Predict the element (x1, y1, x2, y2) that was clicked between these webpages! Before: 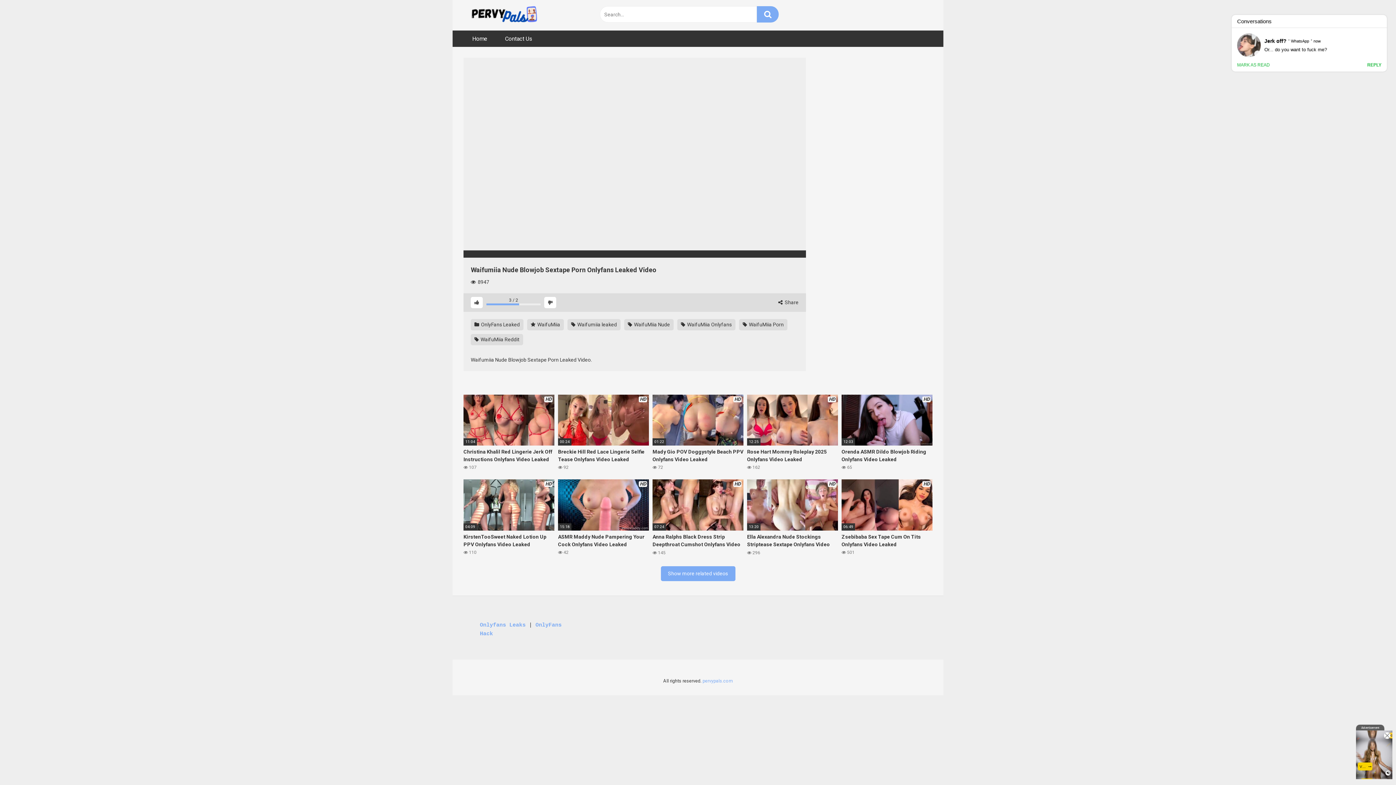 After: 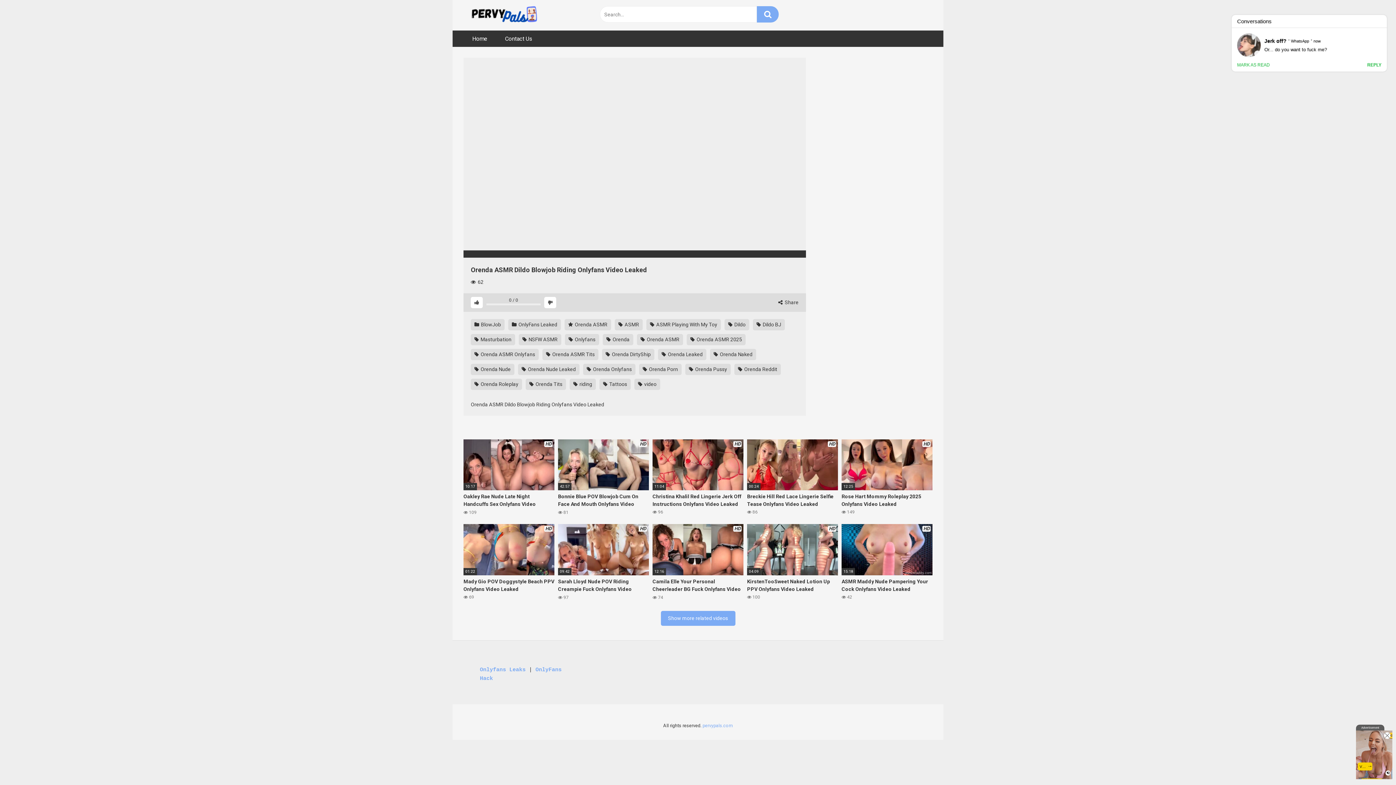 Action: bbox: (841, 394, 932, 471) label: HD
12:03
Orenda ASMR Dildo Blowjob Riding Onlyfans Video Leaked
 65